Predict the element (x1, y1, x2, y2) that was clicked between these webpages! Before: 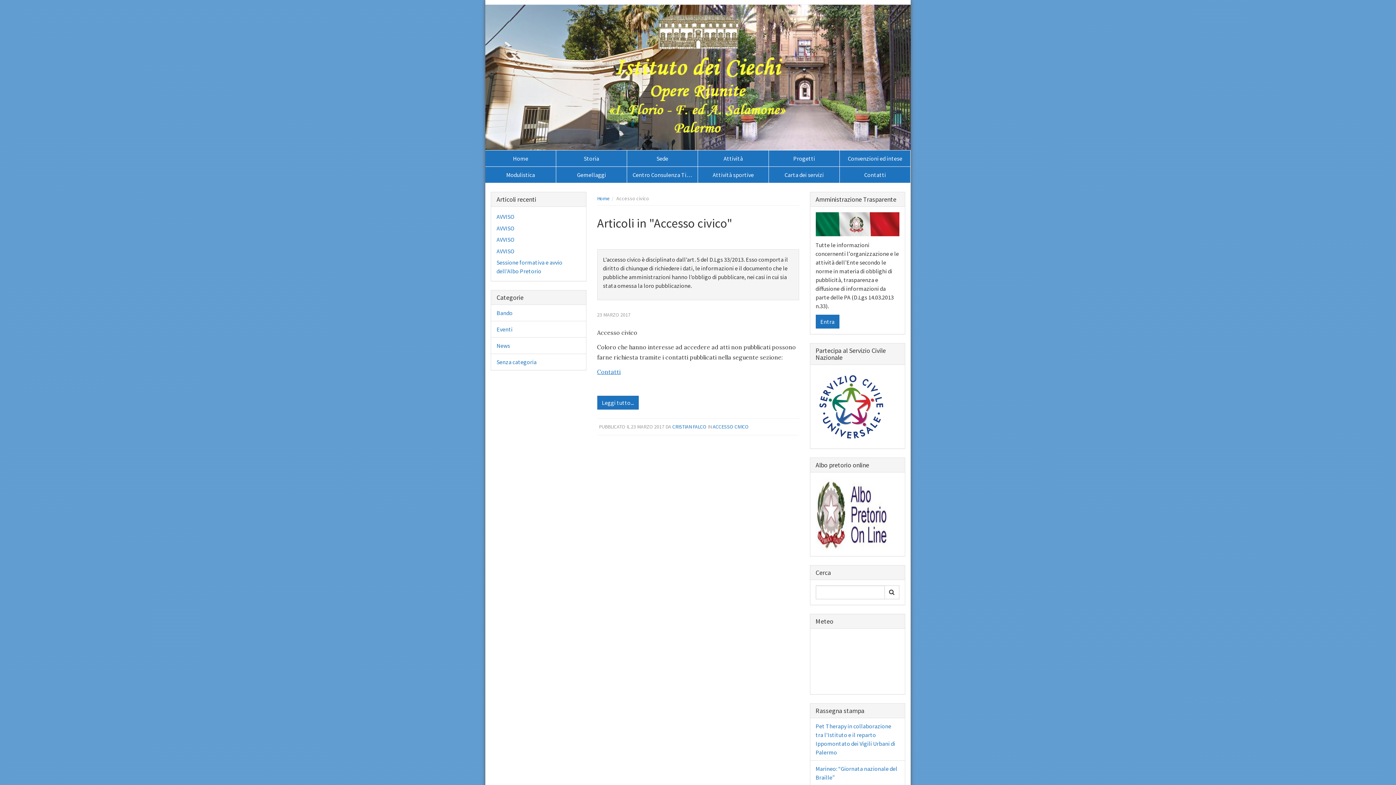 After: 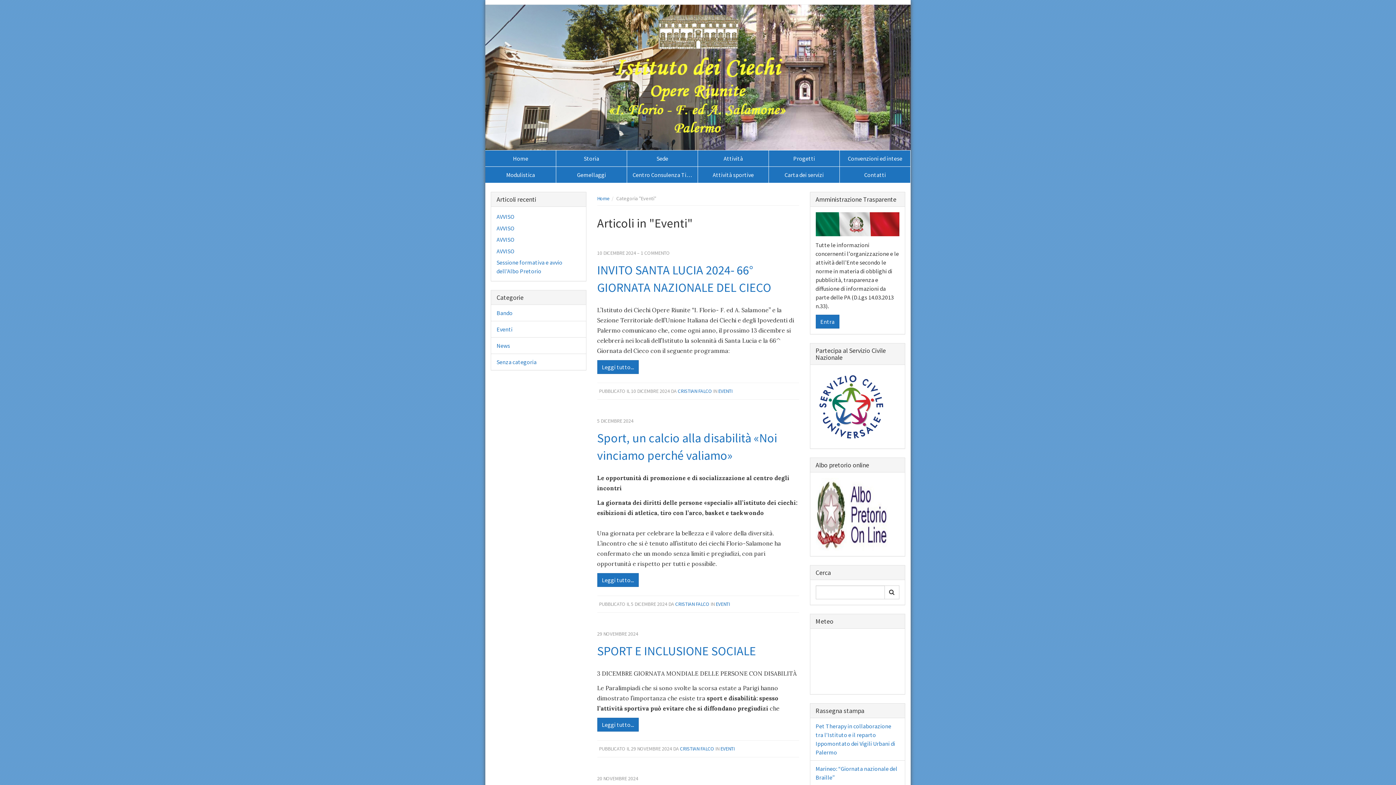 Action: bbox: (491, 321, 586, 337) label: Eventi